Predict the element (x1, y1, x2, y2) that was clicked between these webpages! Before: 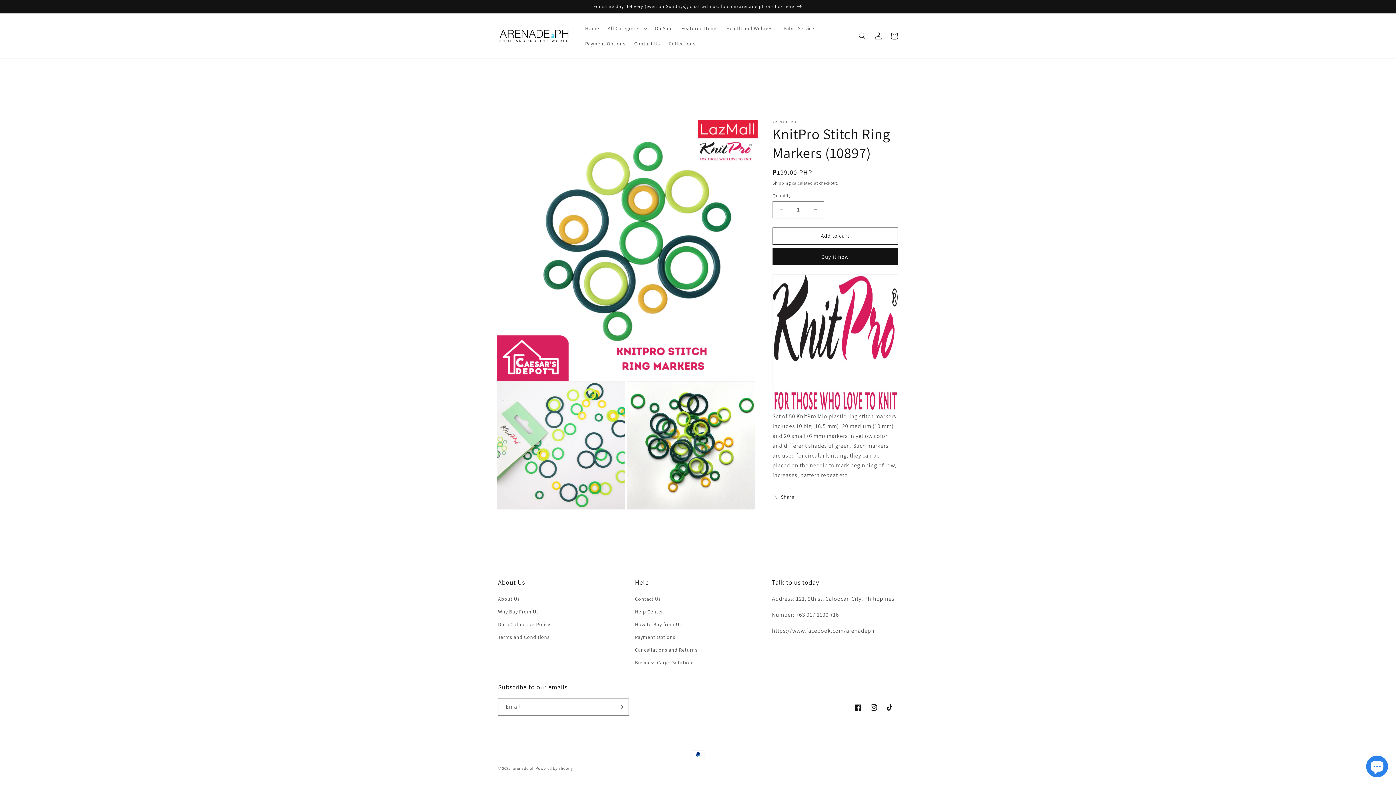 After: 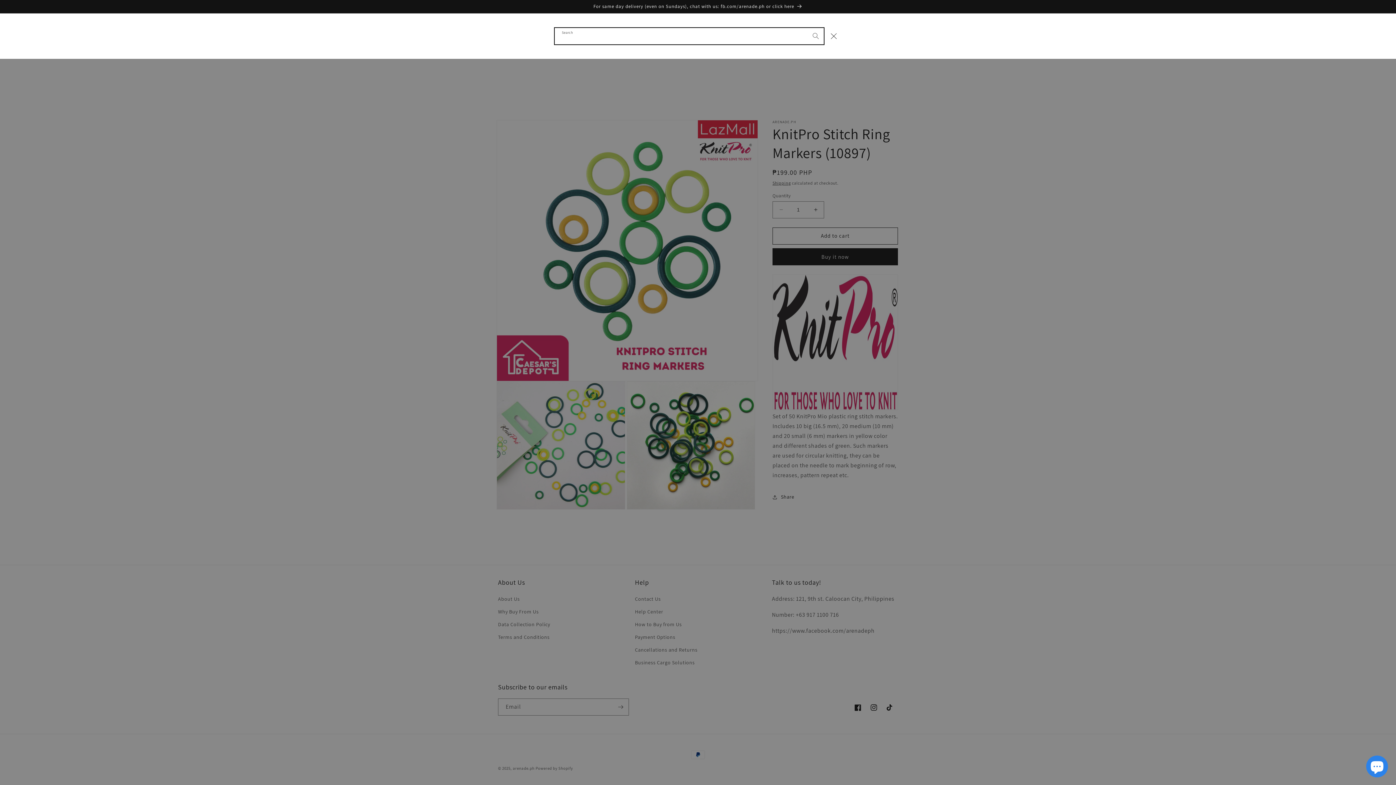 Action: bbox: (854, 28, 870, 44) label: Search